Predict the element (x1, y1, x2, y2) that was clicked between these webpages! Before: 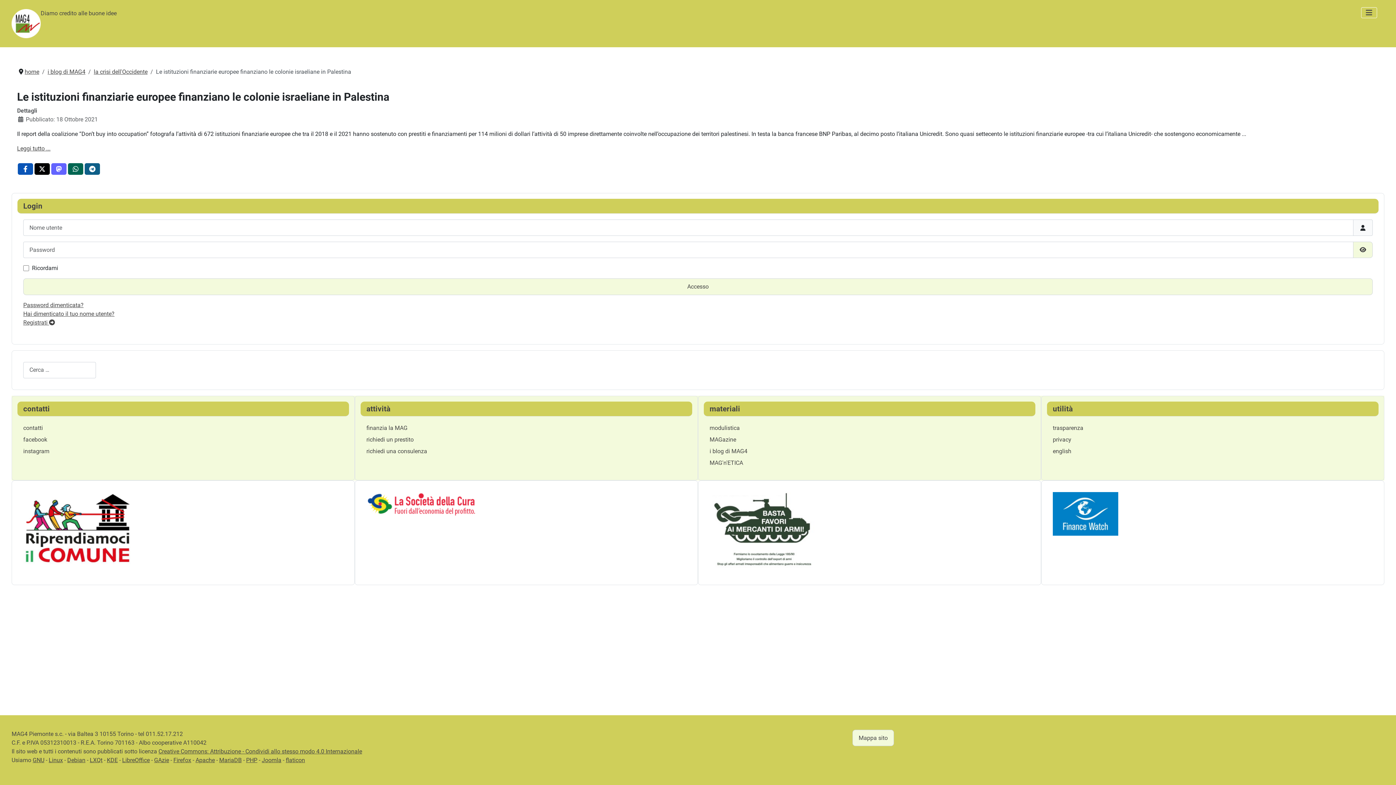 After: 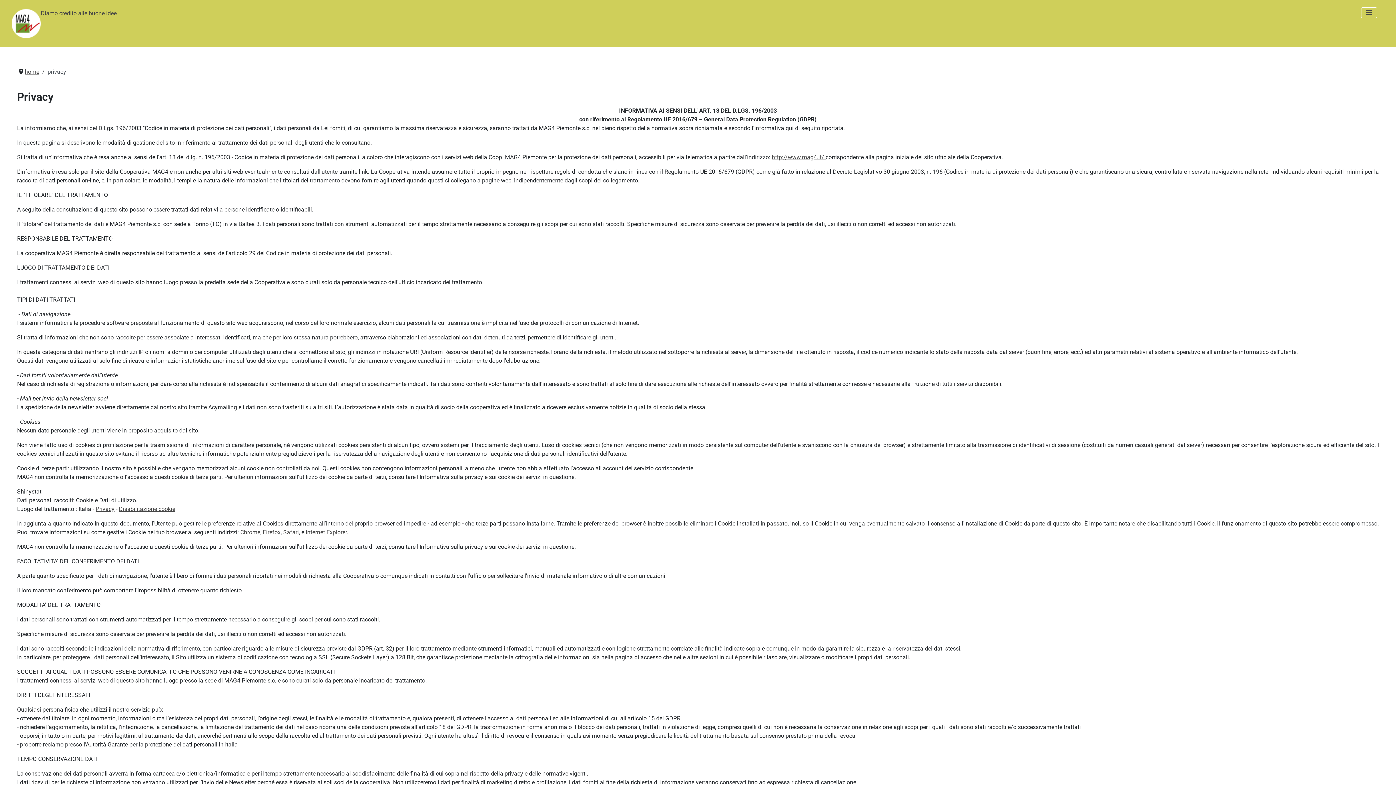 Action: label: privacy bbox: (1053, 436, 1071, 443)